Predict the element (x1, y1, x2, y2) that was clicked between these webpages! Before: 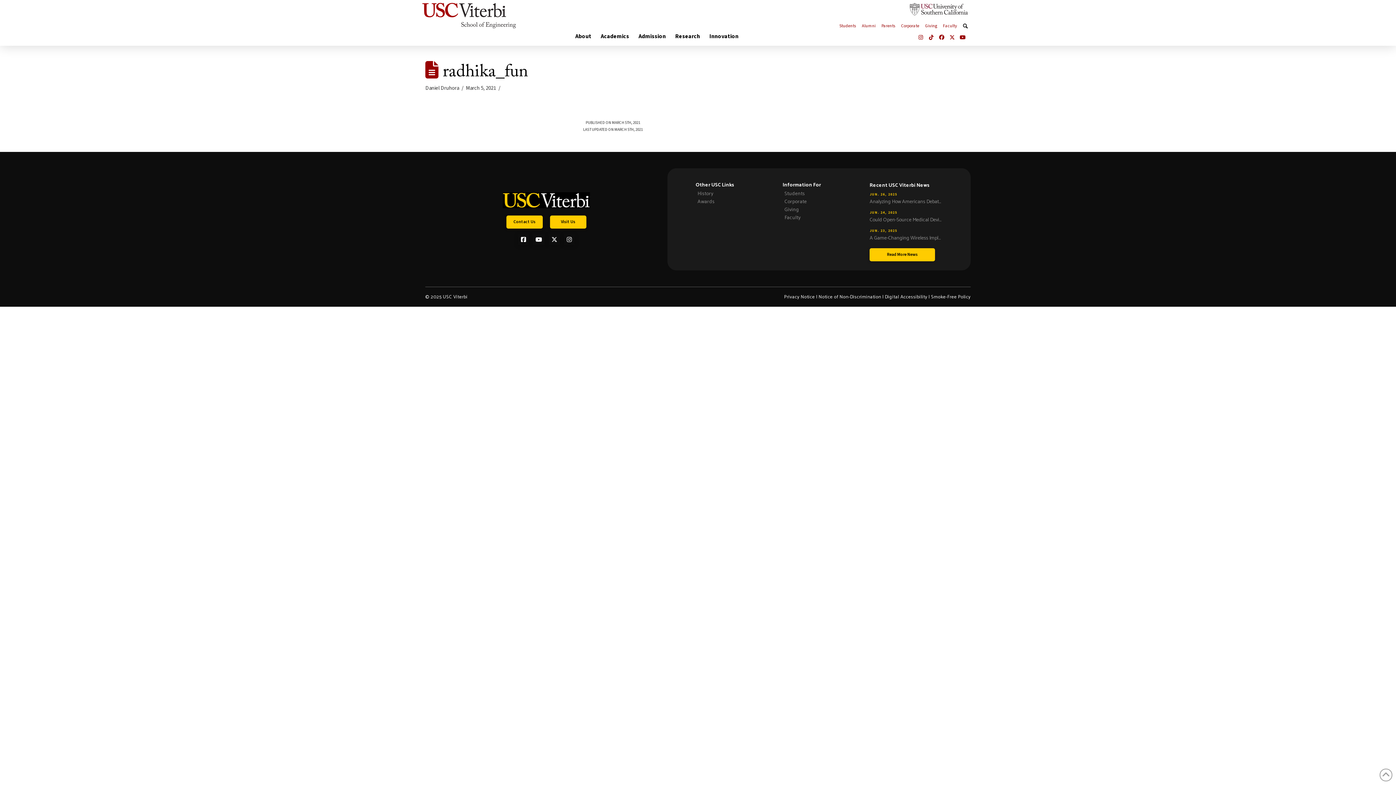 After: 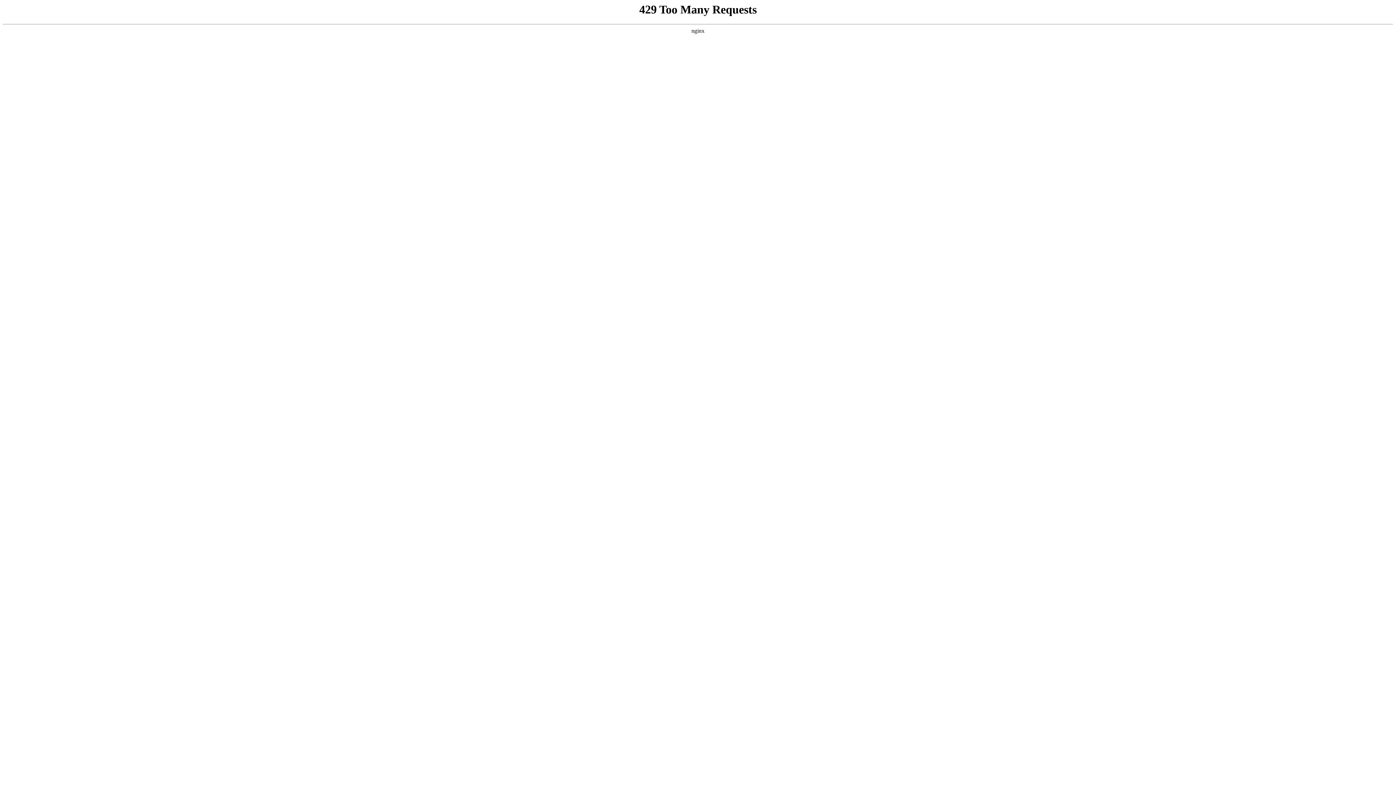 Action: label: JUN. 26, 2025

Analyzing How Americans Debate Abortion bbox: (869, 192, 942, 204)